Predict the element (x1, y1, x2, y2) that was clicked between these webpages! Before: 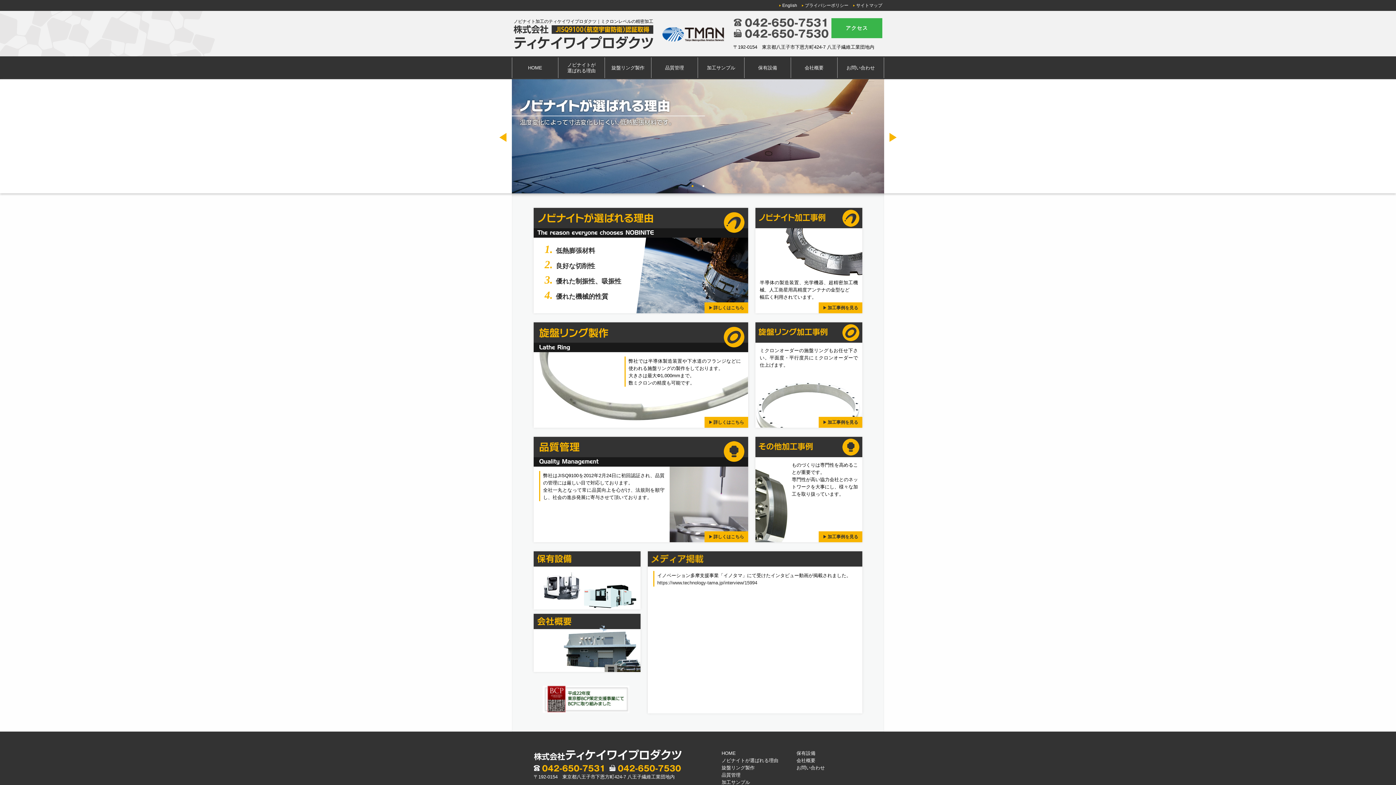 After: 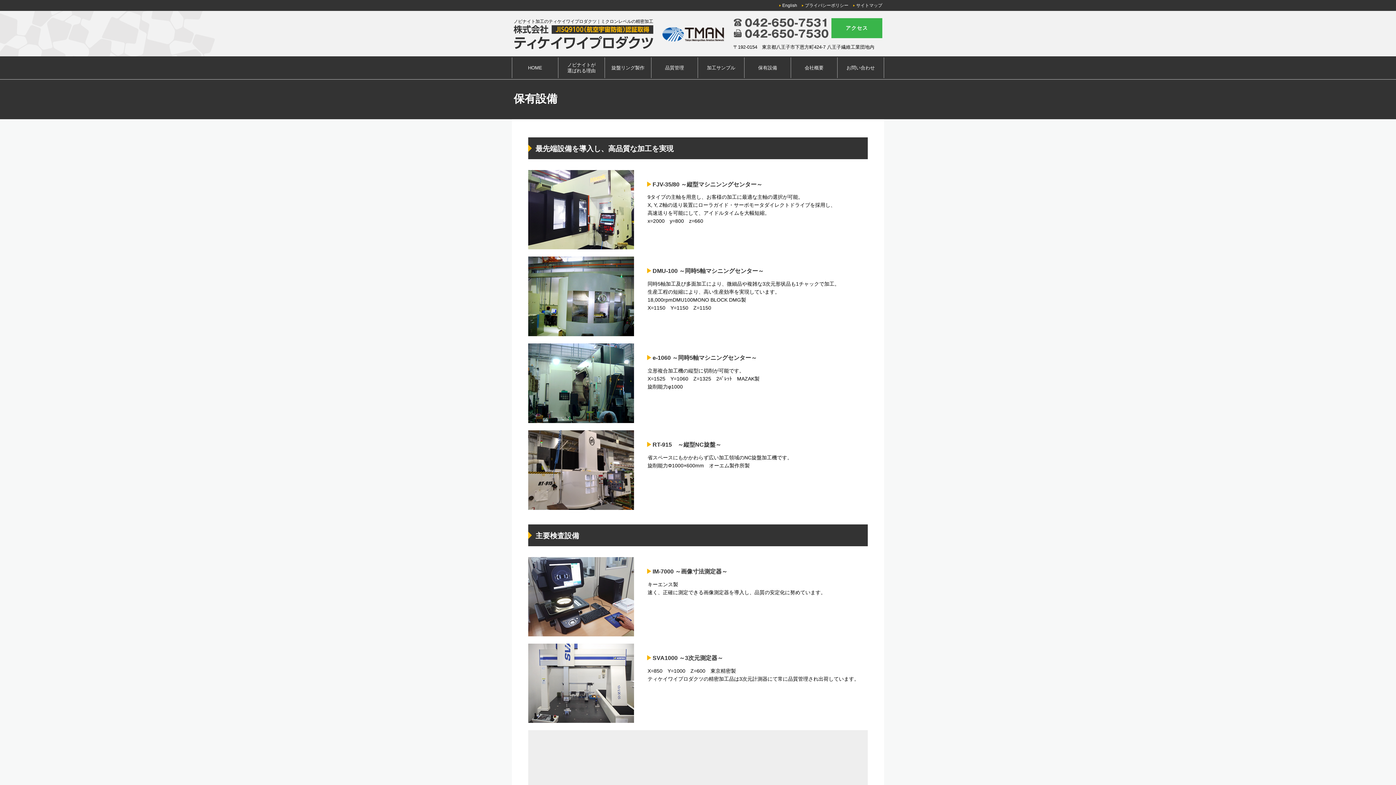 Action: bbox: (796, 751, 815, 756) label: 保有設備